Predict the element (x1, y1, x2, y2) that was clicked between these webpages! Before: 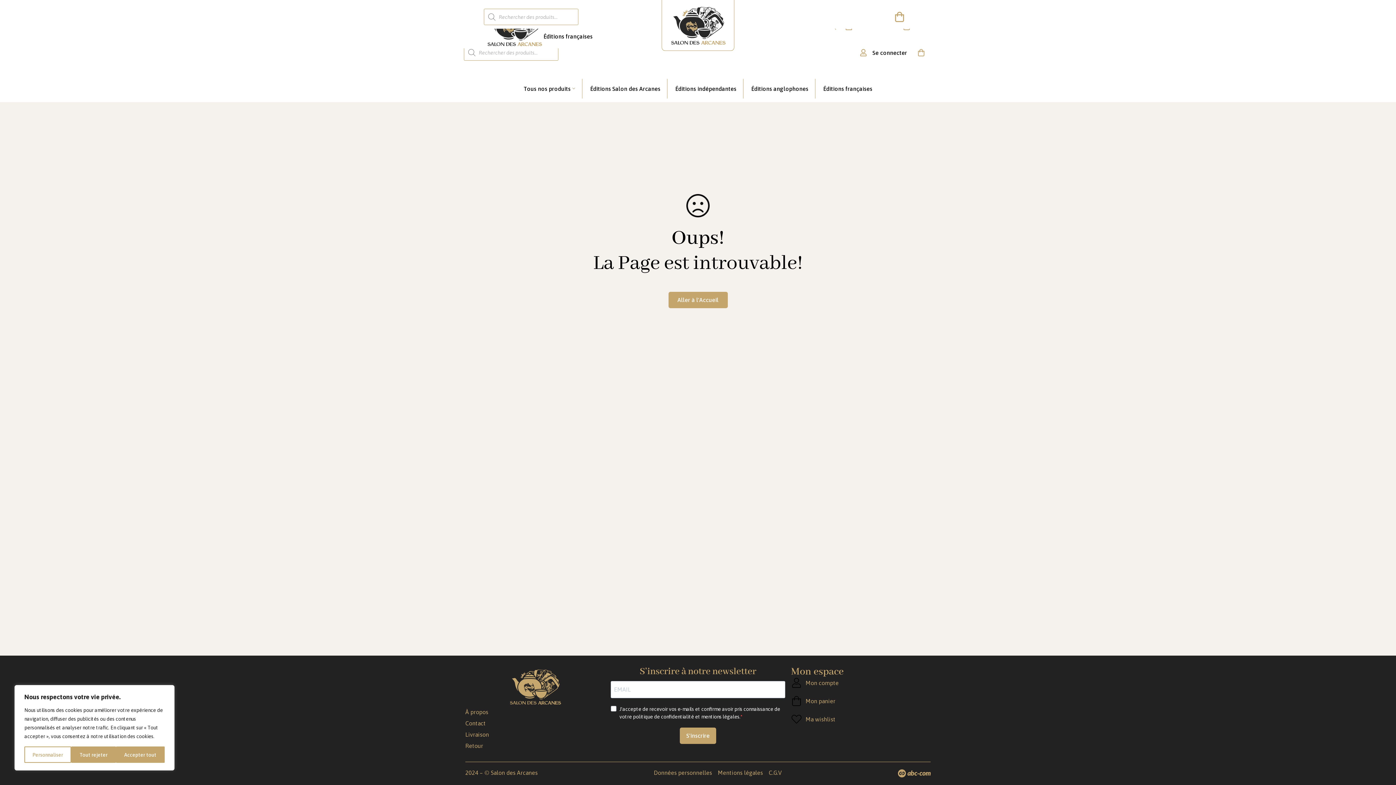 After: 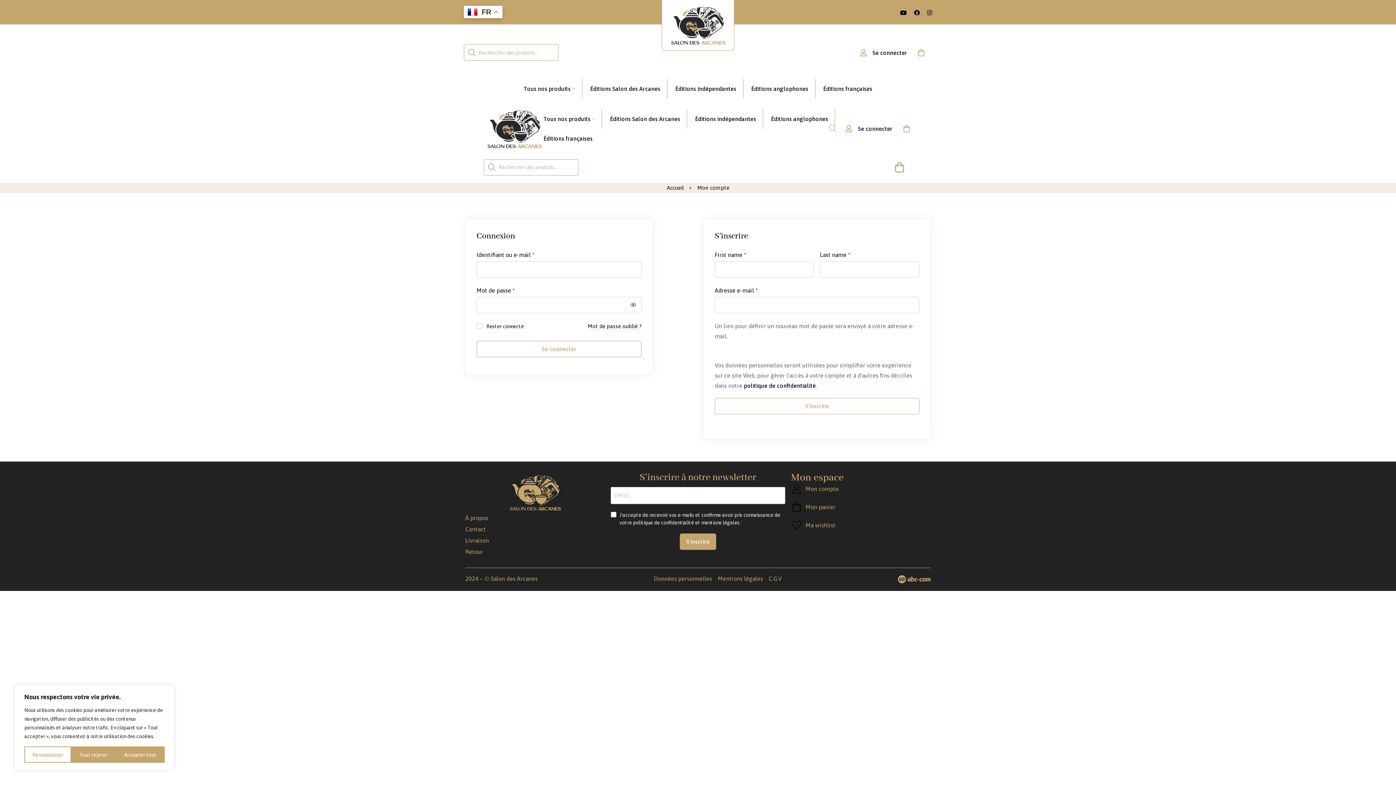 Action: bbox: (791, 677, 838, 688) label: Mon compte